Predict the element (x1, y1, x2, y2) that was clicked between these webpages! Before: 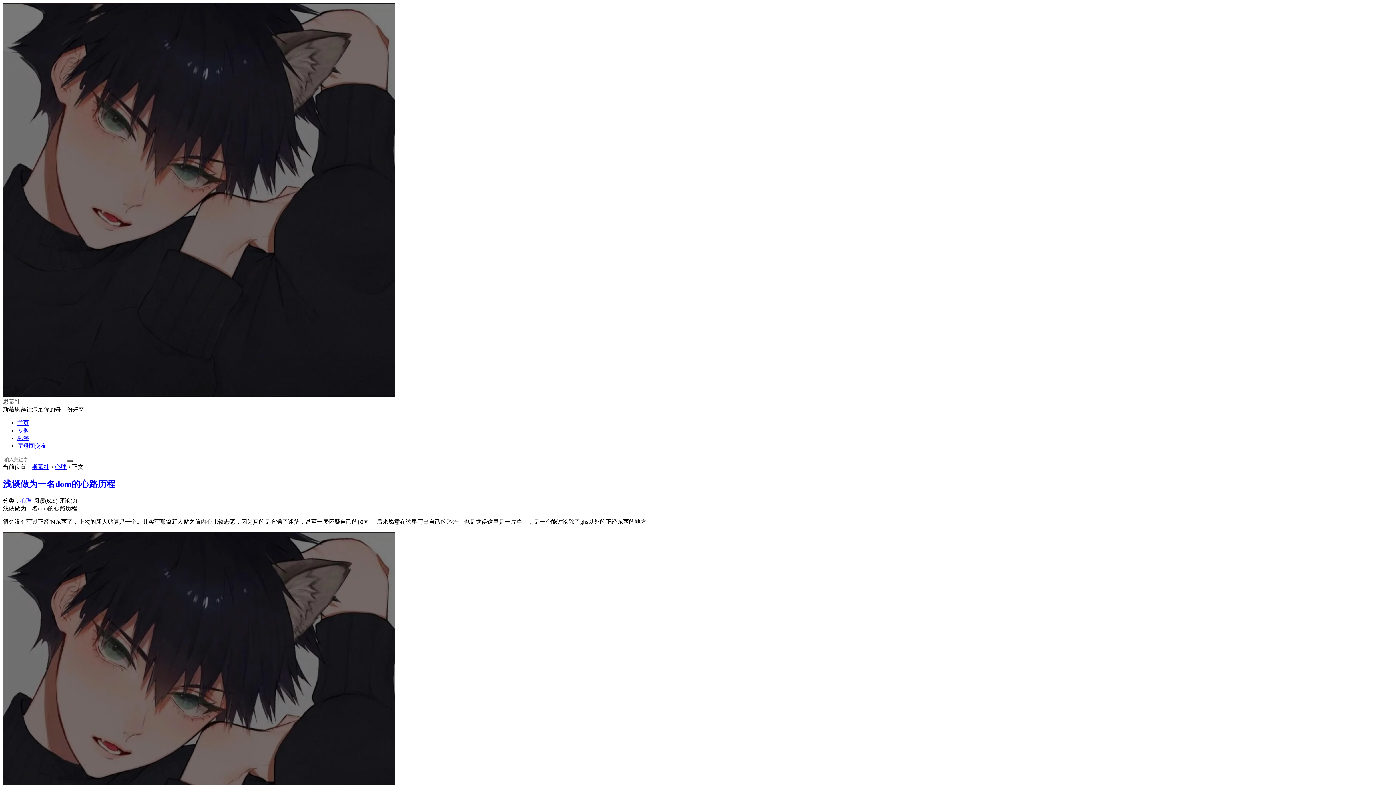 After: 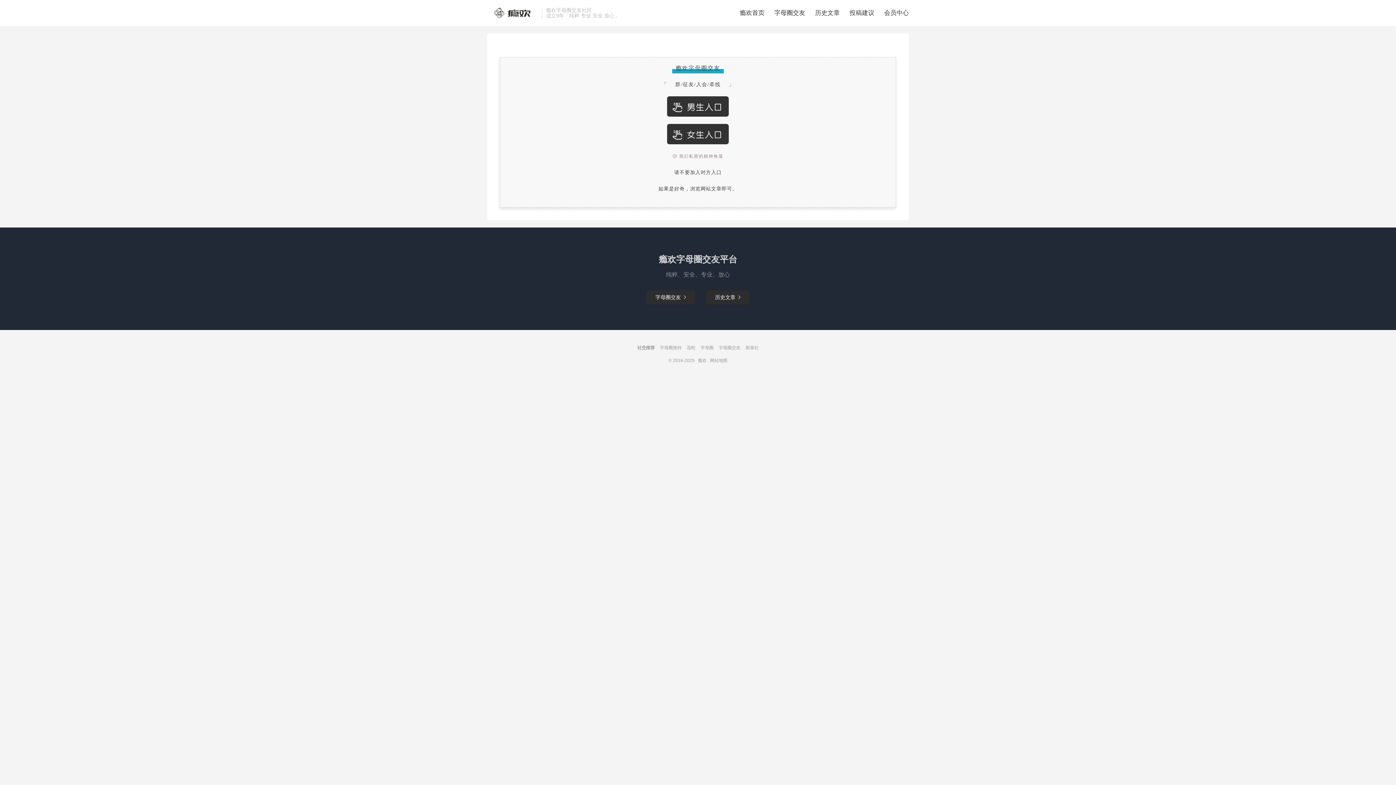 Action: bbox: (17, 442, 46, 449) label: 字母圈交友